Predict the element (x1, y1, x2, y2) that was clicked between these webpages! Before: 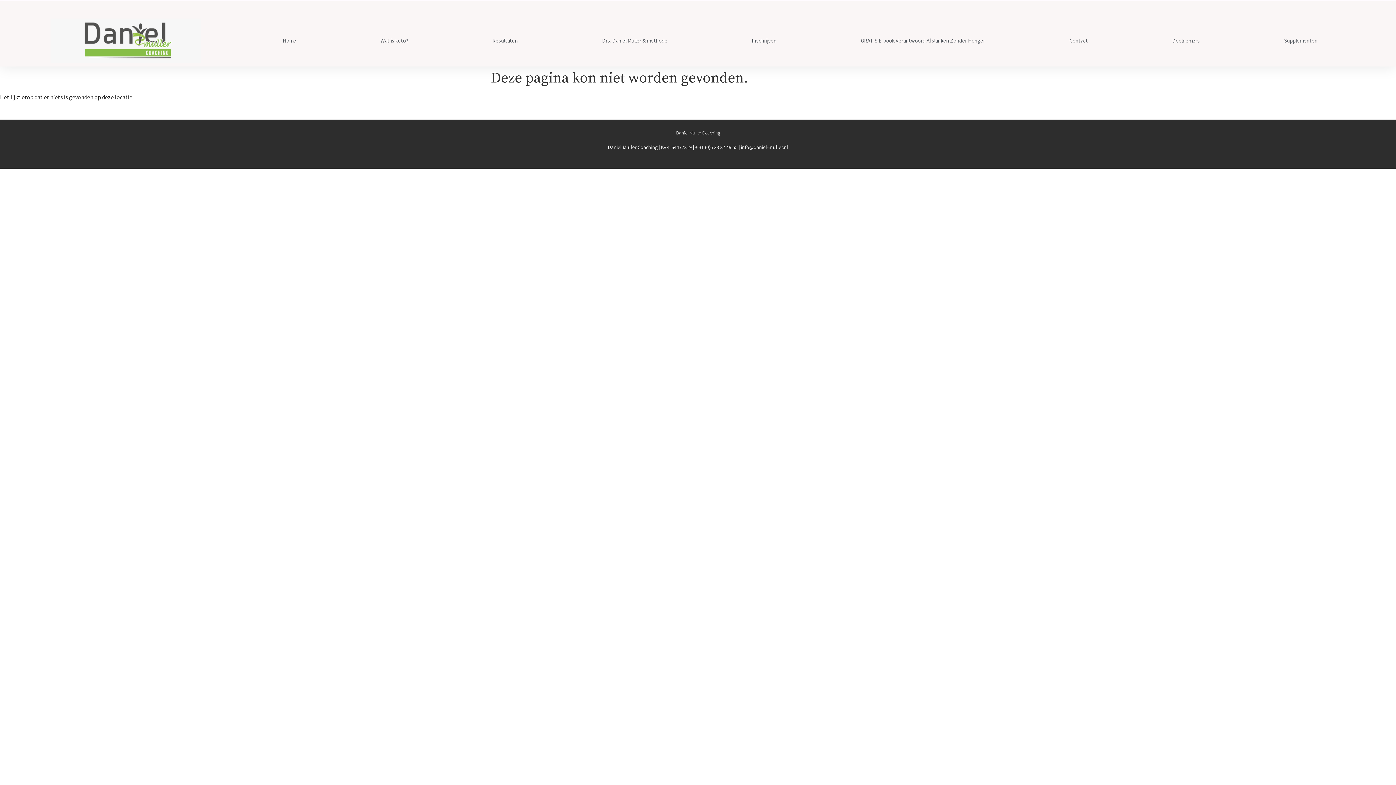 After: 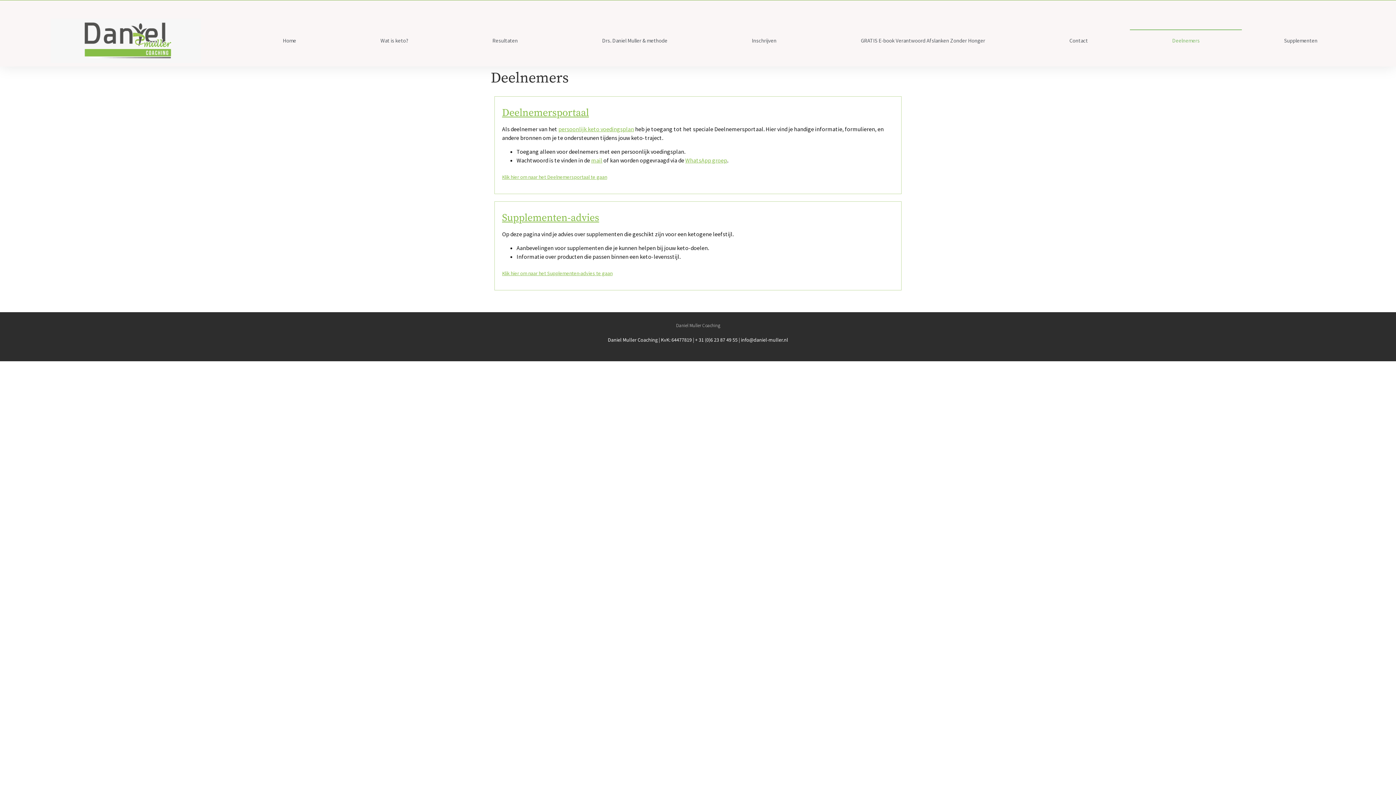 Action: label: Deelnemers bbox: (1130, 29, 1242, 52)